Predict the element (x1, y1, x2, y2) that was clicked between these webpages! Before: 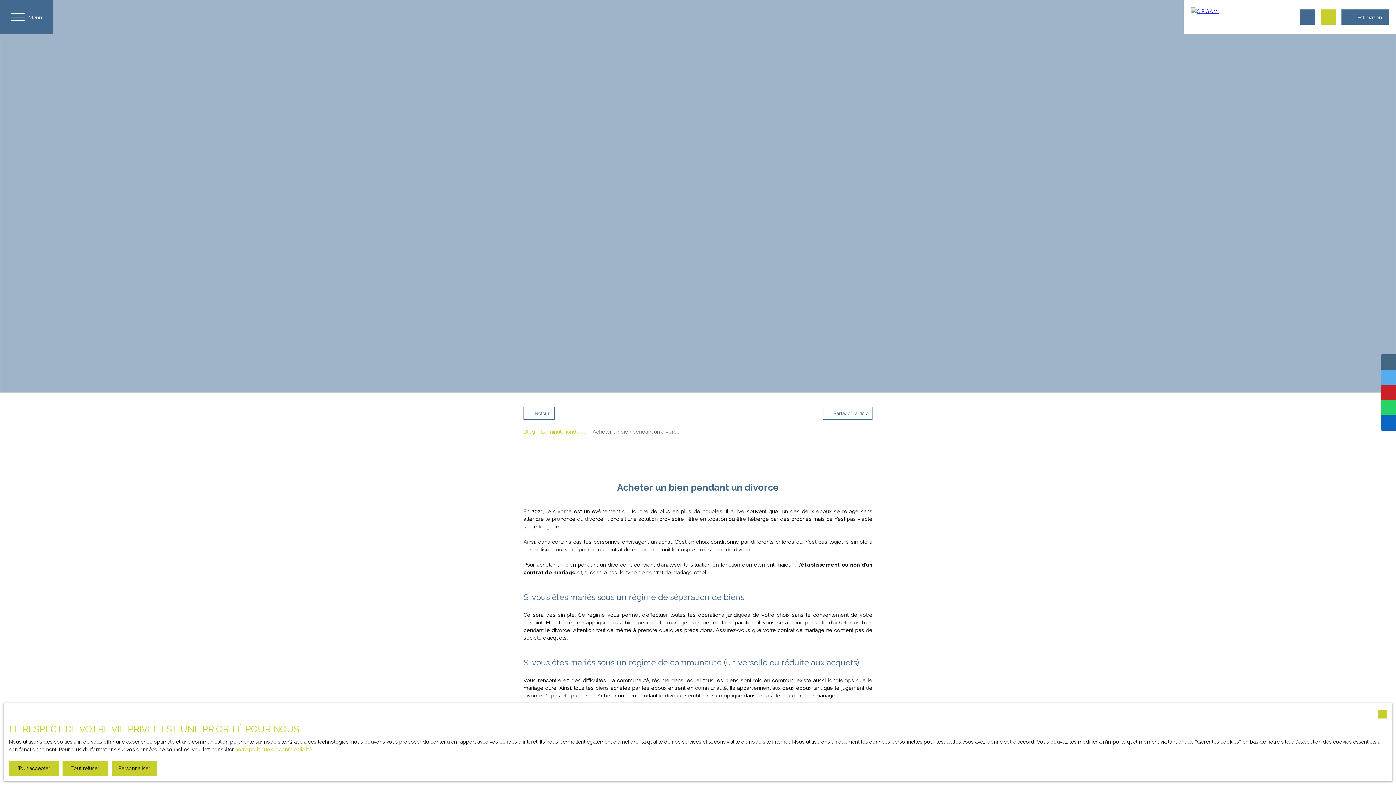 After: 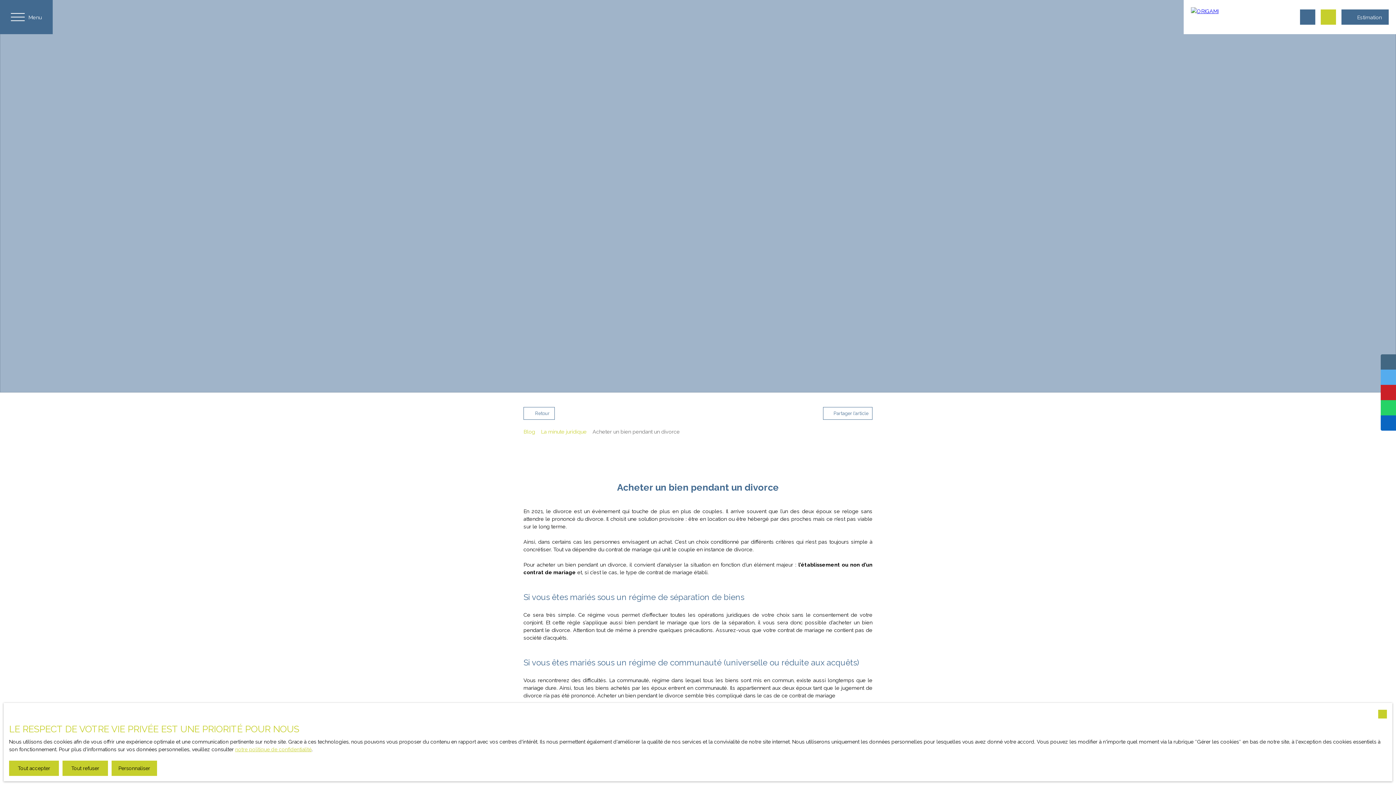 Action: bbox: (235, 746, 311, 753) label: notre politique de confidentialité